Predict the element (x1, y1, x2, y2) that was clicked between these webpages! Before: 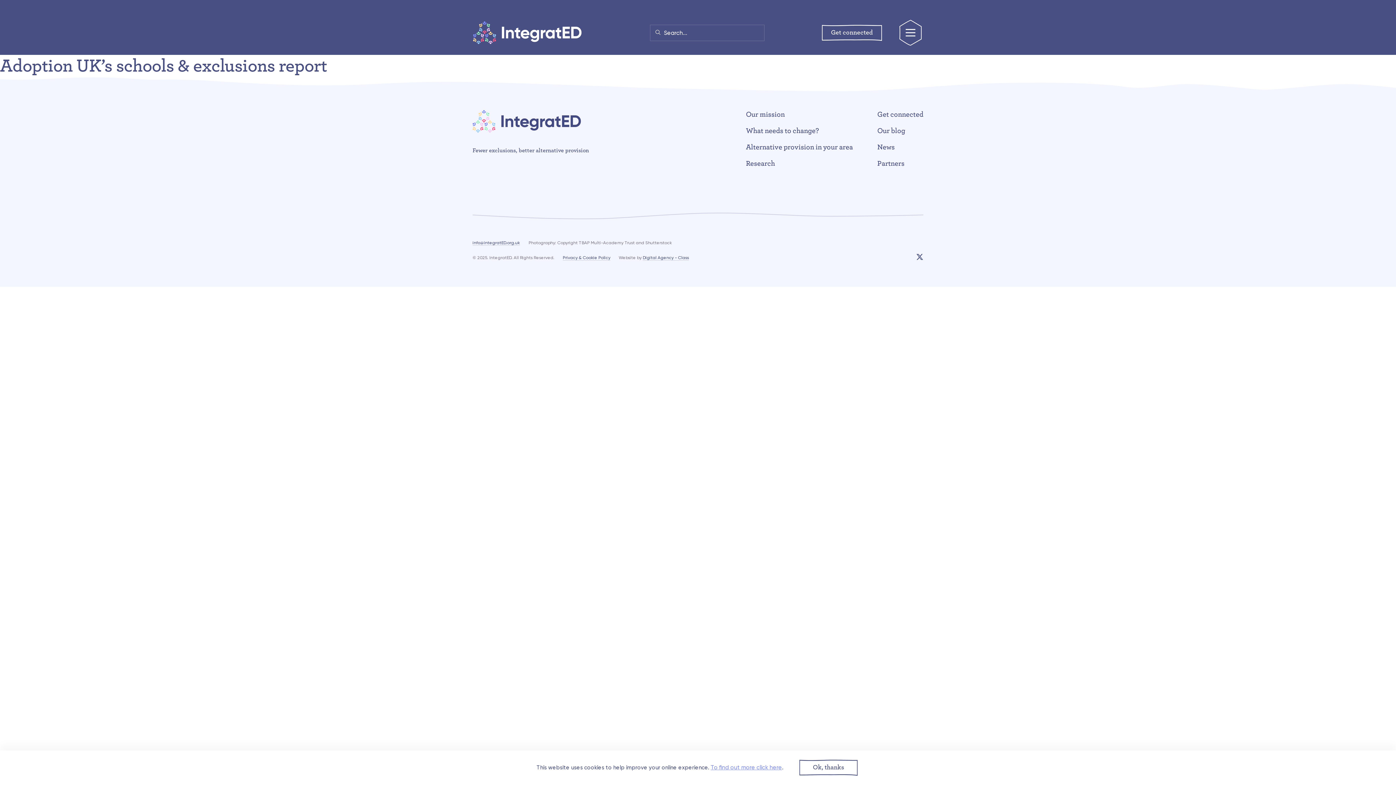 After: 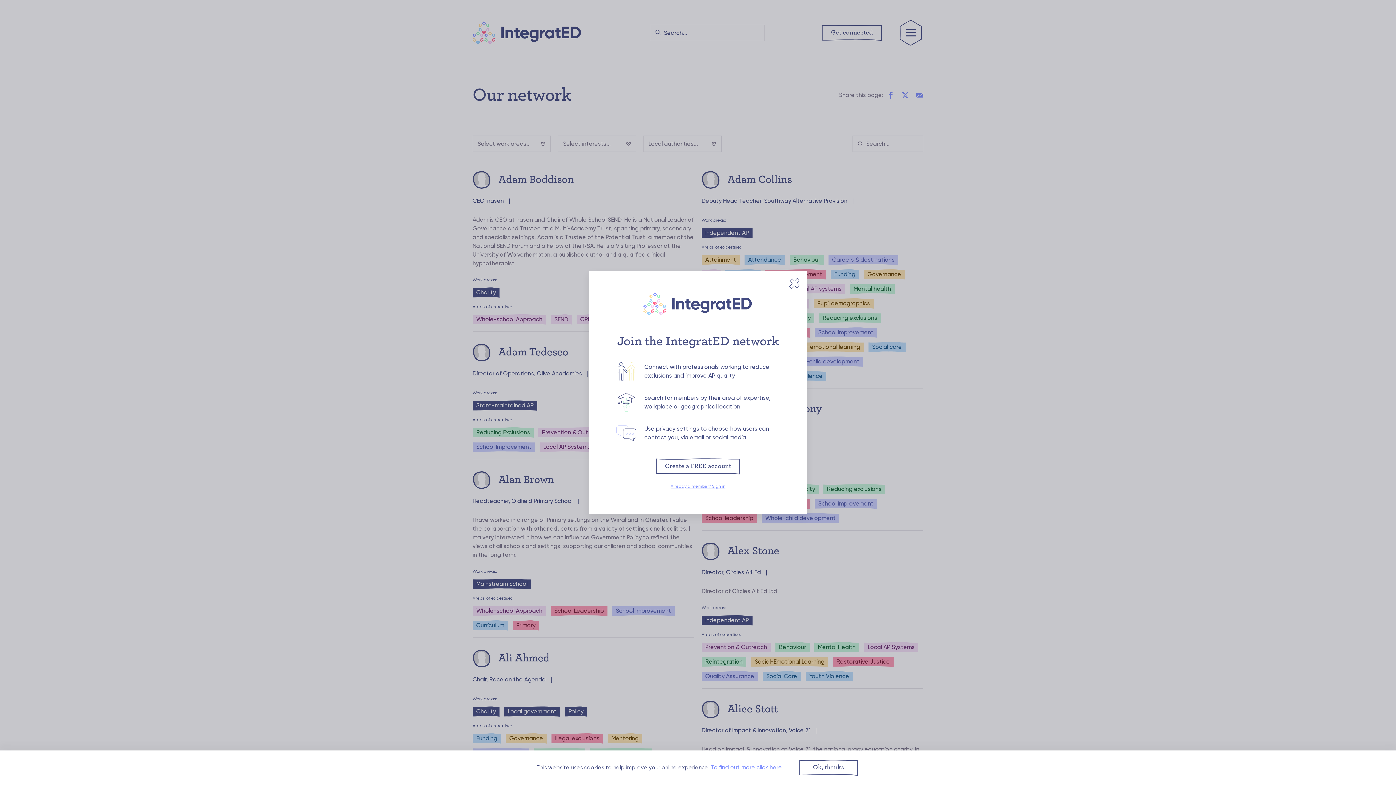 Action: label: Get connected bbox: (822, 24, 882, 40)